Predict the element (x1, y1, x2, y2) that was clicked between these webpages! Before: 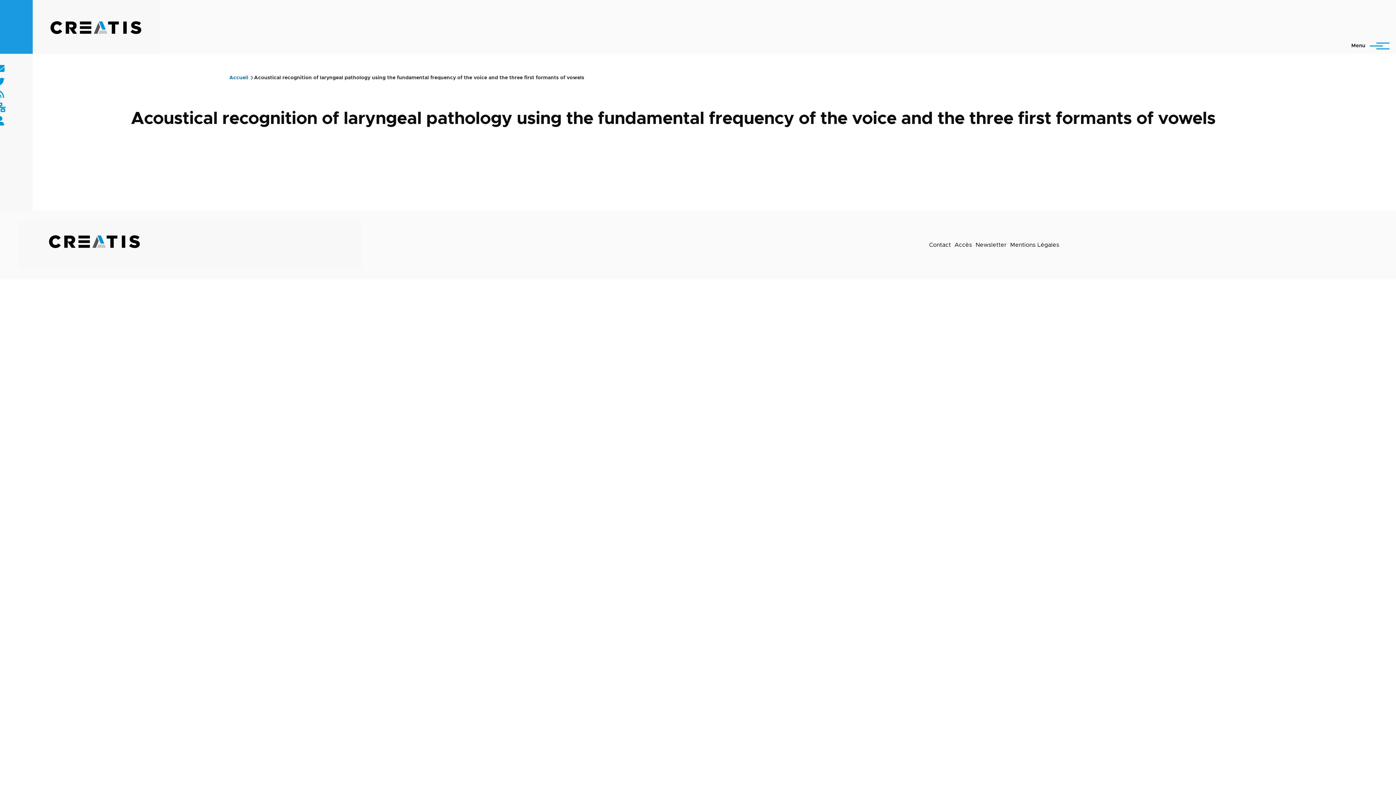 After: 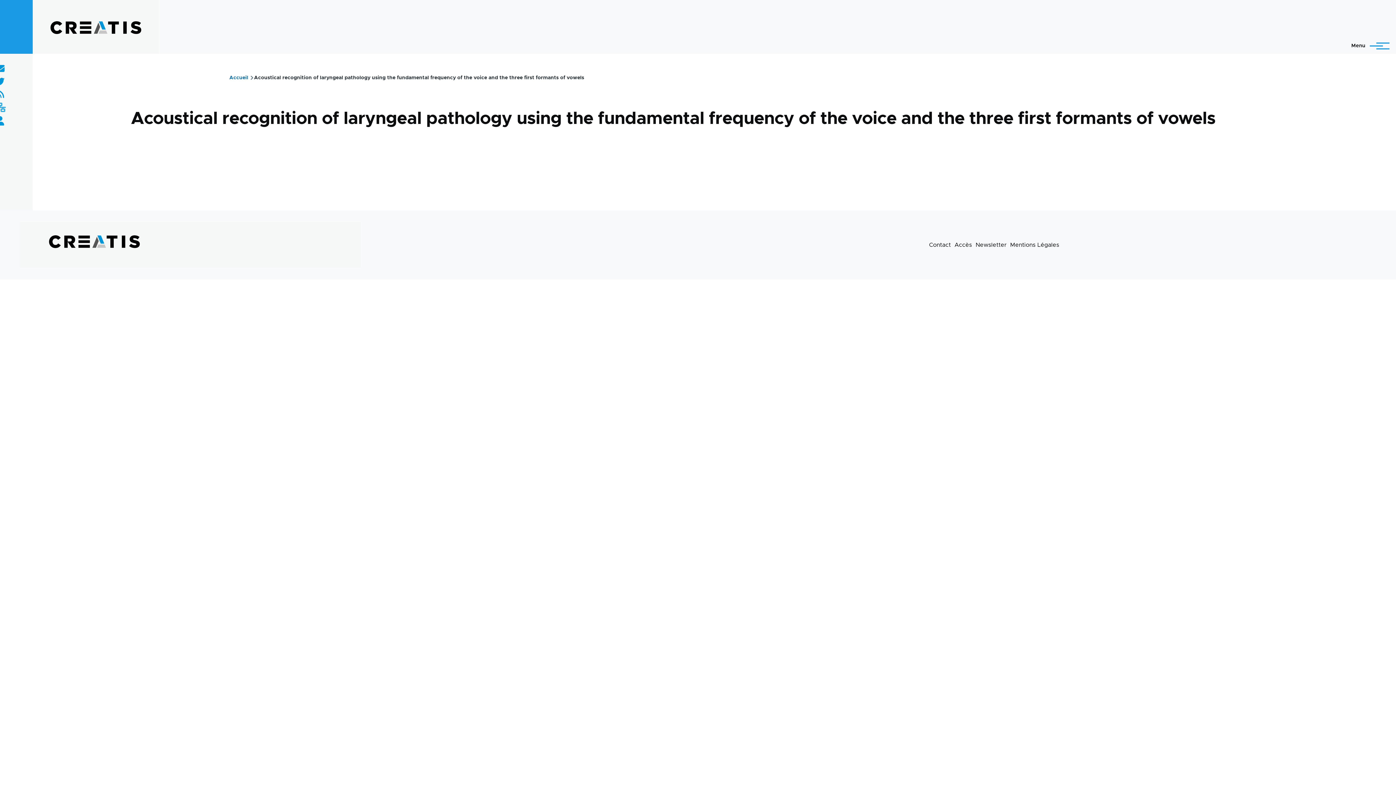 Action: bbox: (-5, 103, 5, 112)